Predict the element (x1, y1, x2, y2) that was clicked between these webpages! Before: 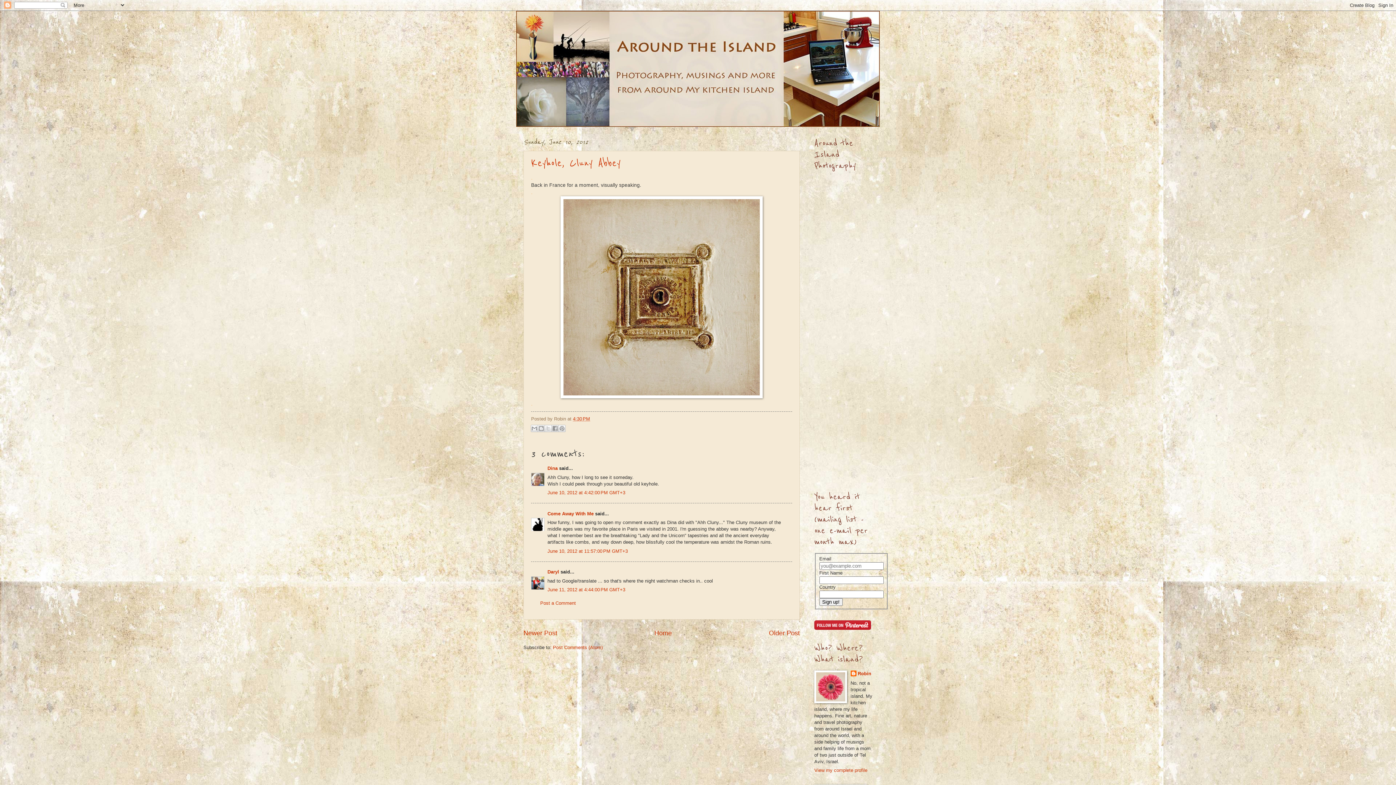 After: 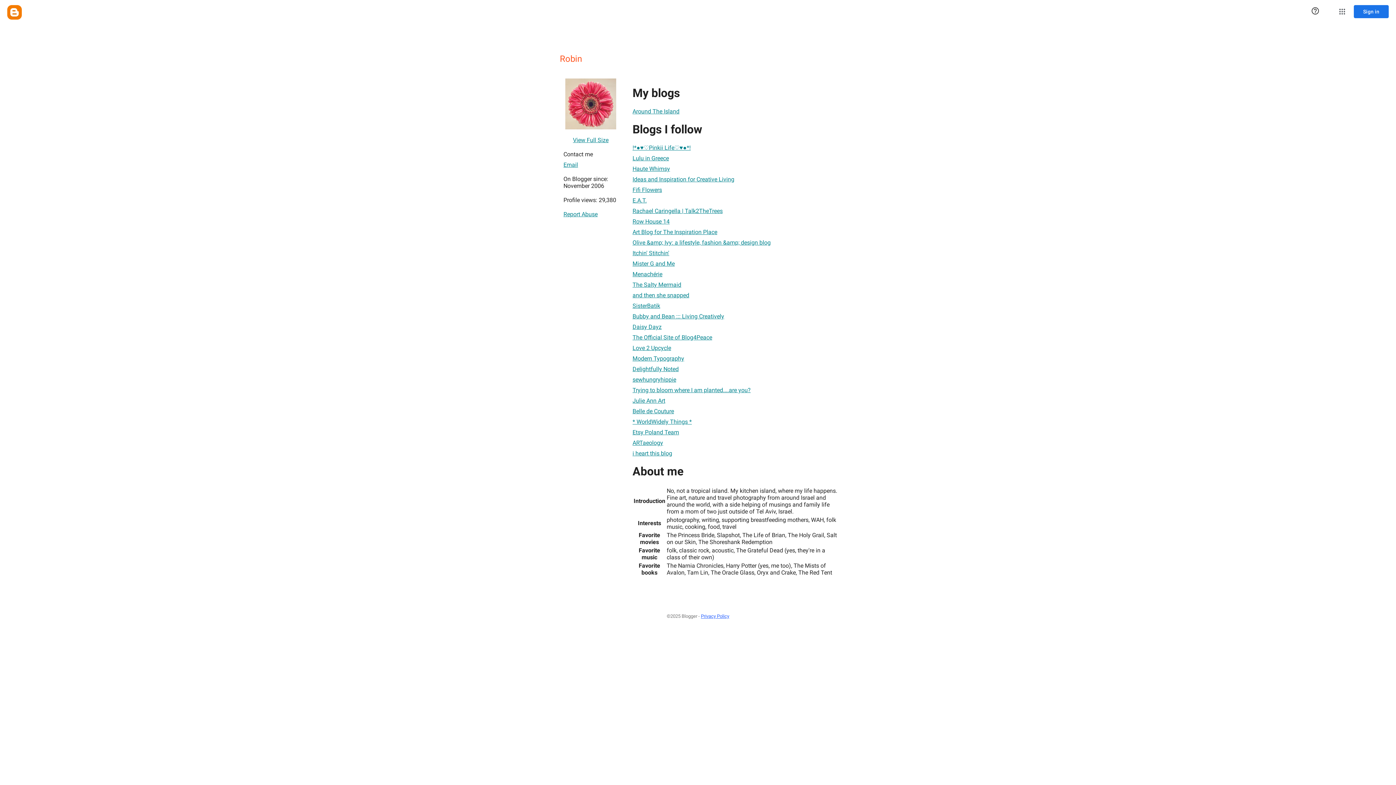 Action: bbox: (814, 768, 867, 773) label: View my complete profile